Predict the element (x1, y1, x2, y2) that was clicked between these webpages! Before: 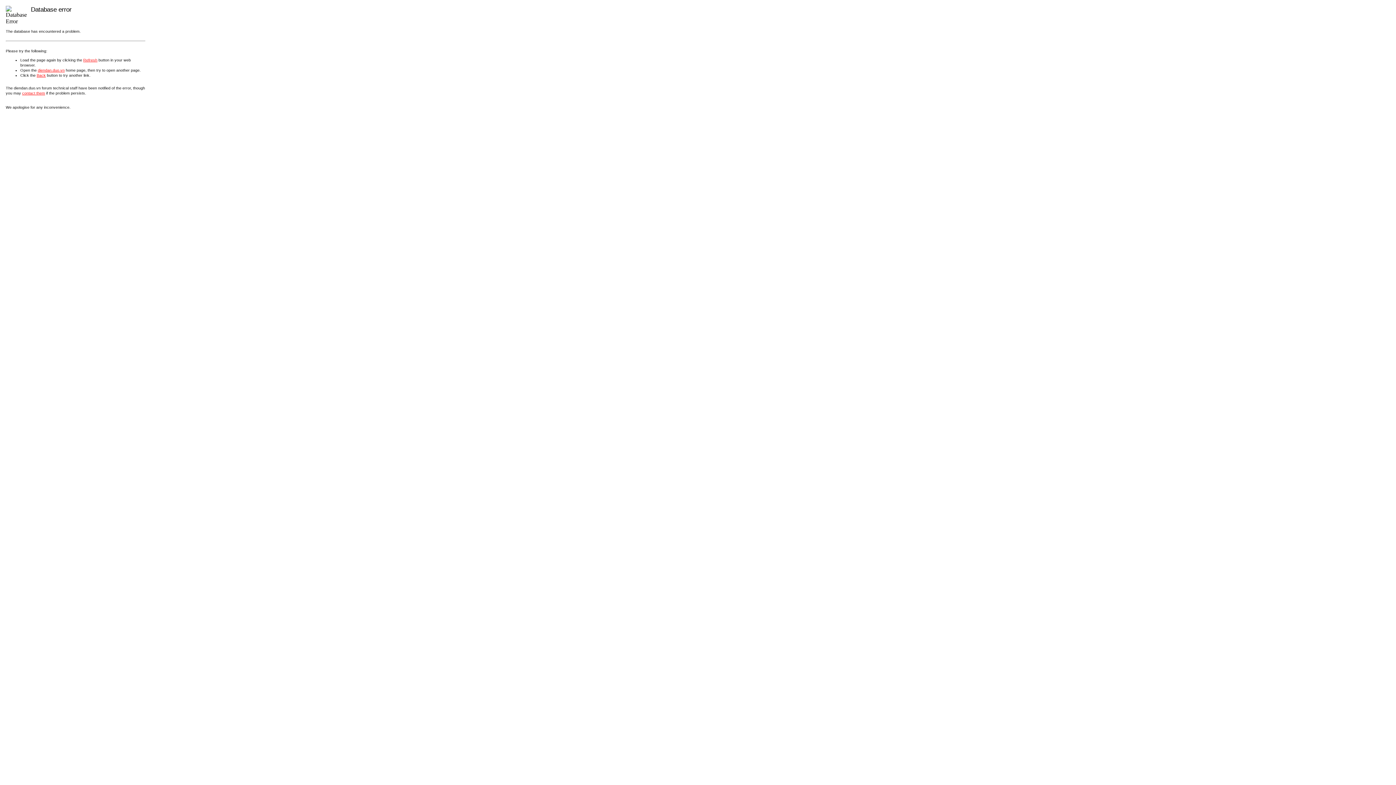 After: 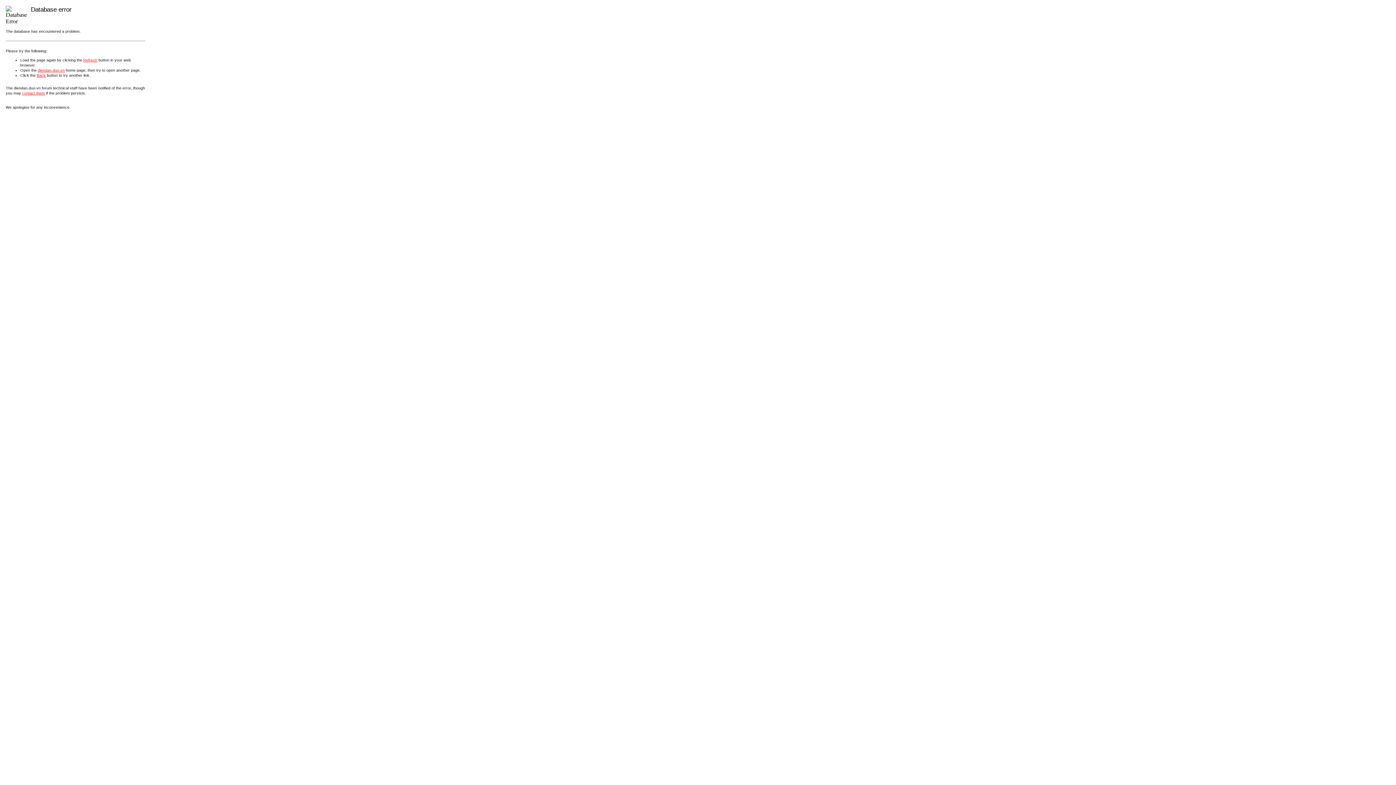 Action: bbox: (37, 67, 64, 72) label: diendan.duo.vn